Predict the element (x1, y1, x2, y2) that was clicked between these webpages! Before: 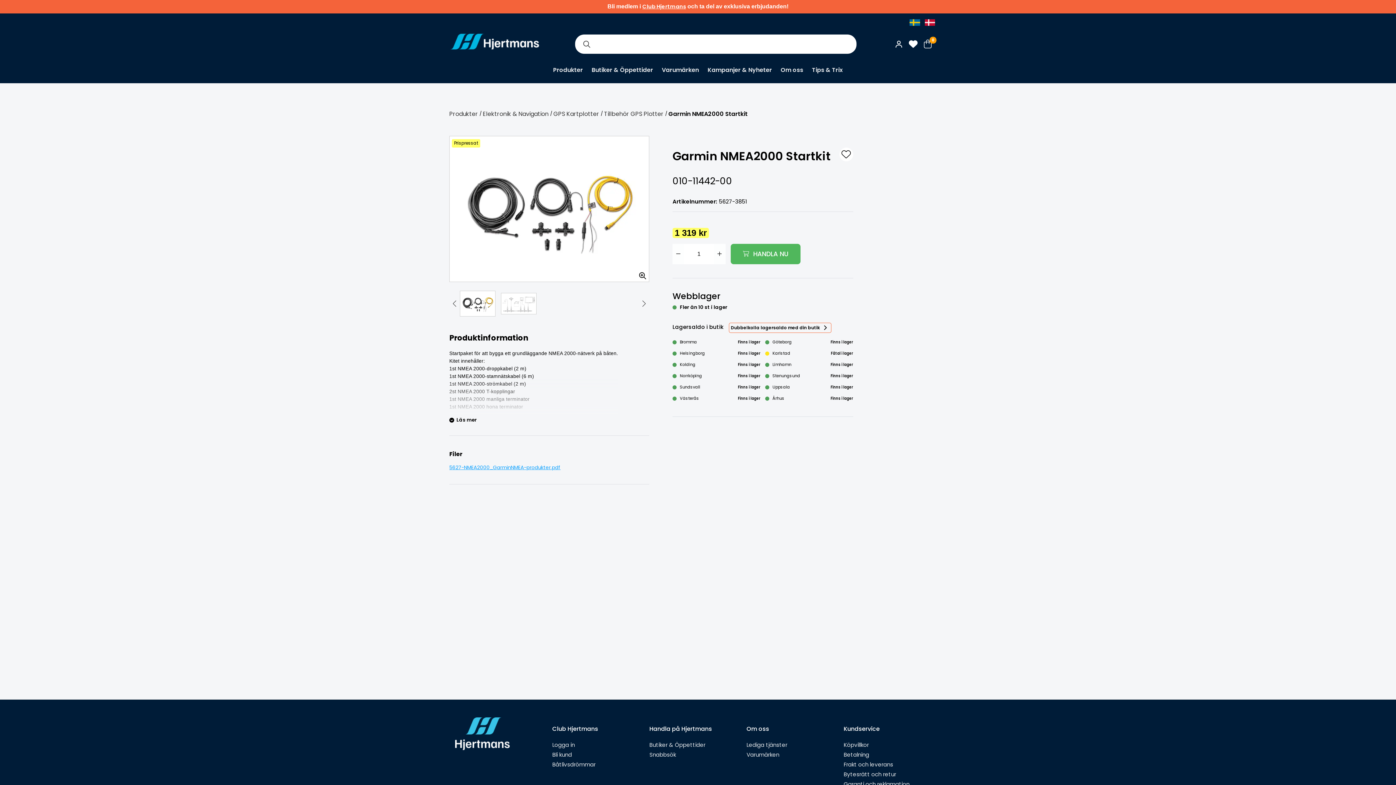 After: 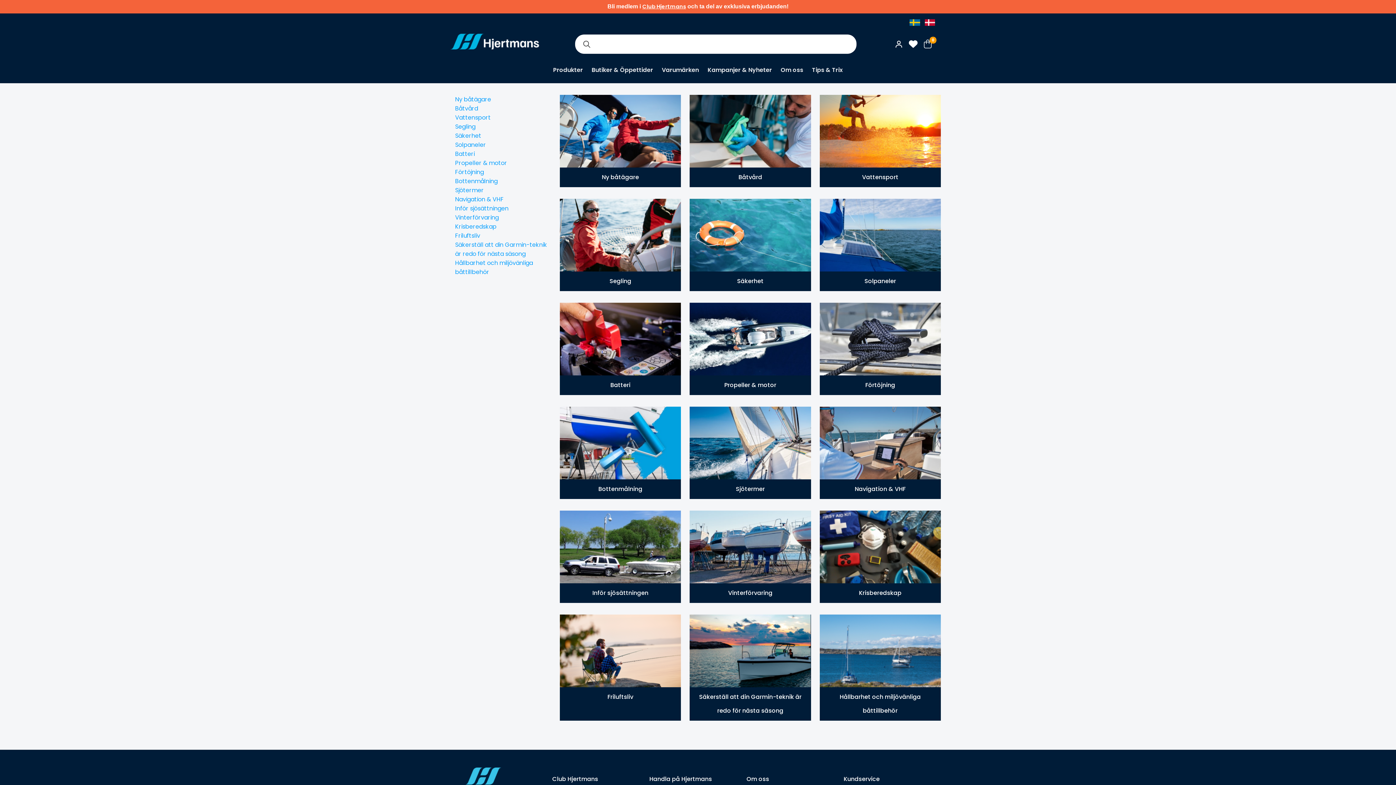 Action: bbox: (812, 65, 843, 83) label: Tips & Trix